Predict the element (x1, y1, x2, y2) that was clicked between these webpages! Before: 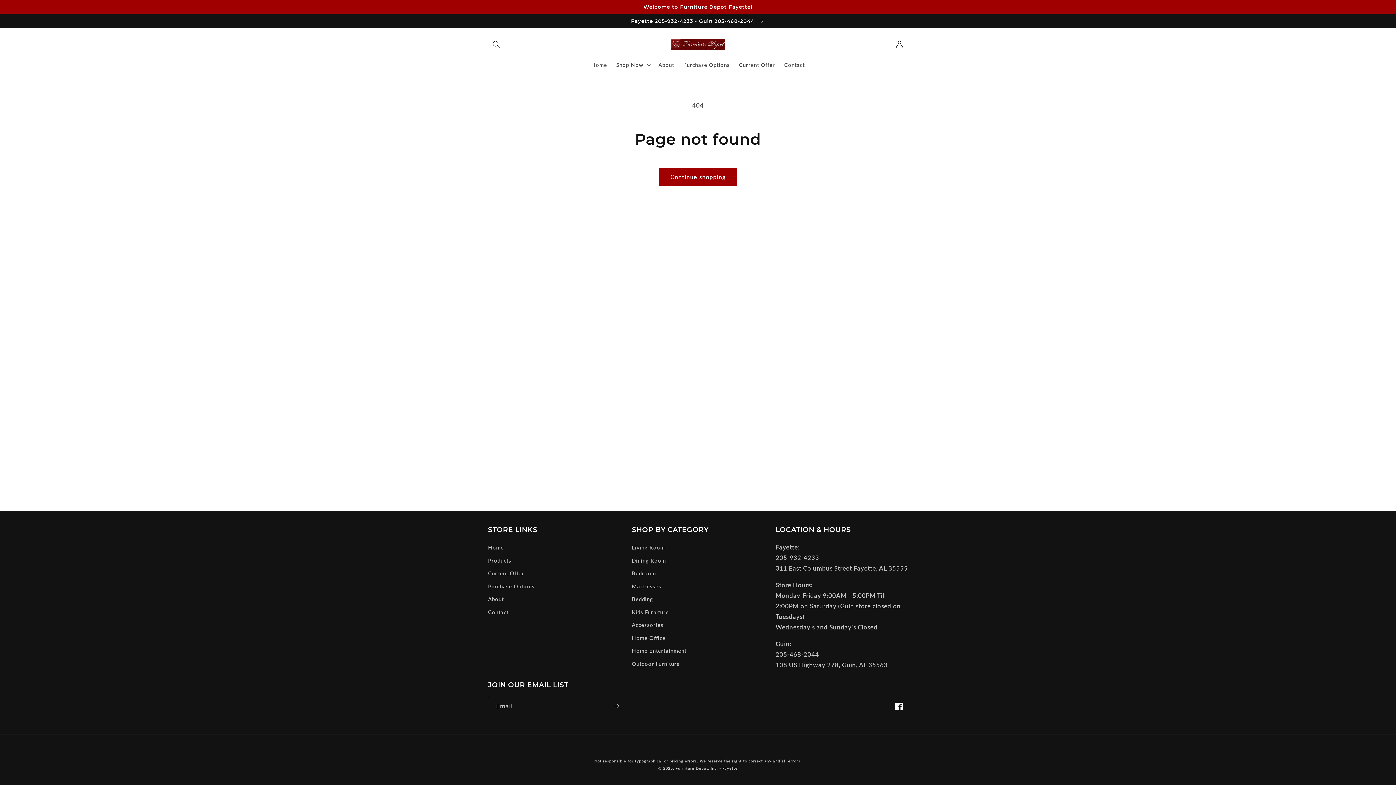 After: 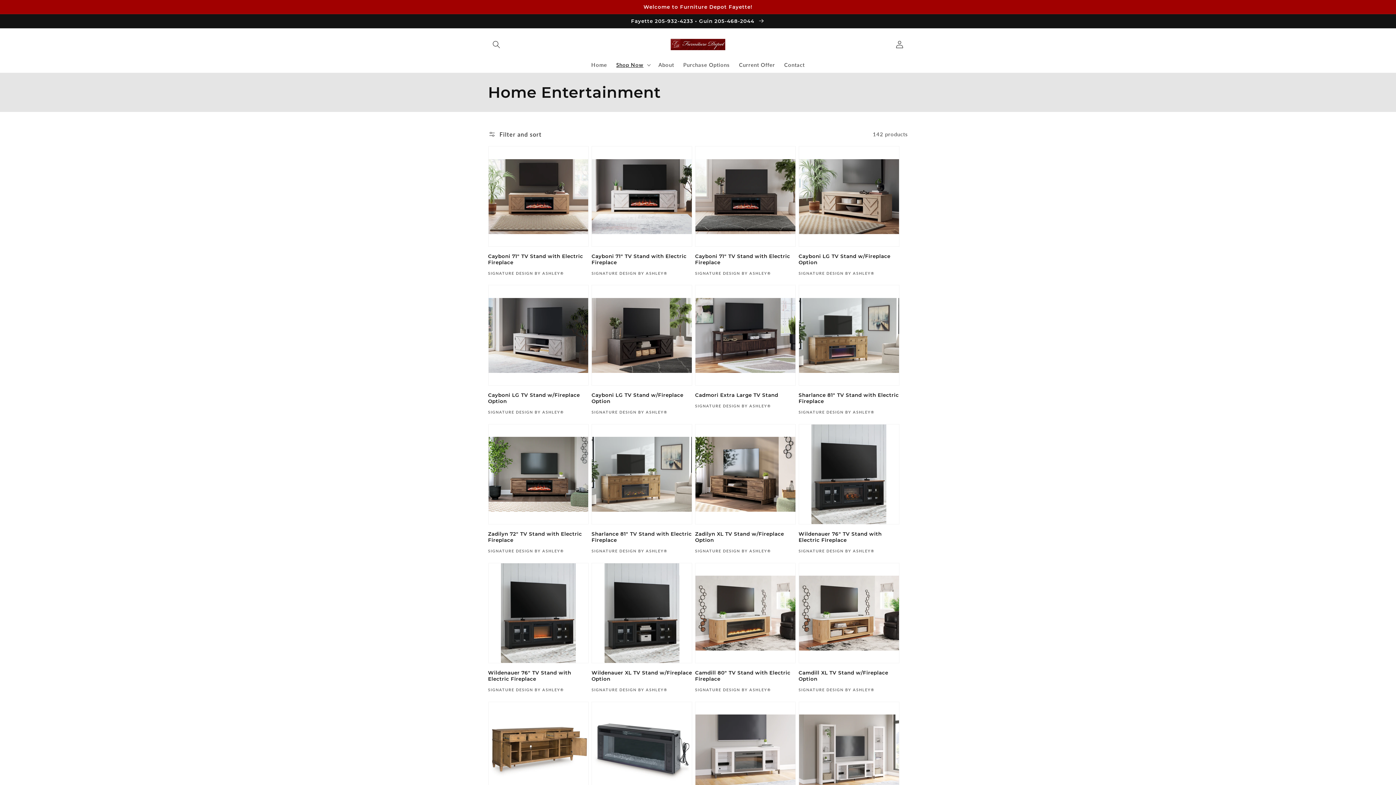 Action: label: Home Entertainment bbox: (632, 644, 686, 657)